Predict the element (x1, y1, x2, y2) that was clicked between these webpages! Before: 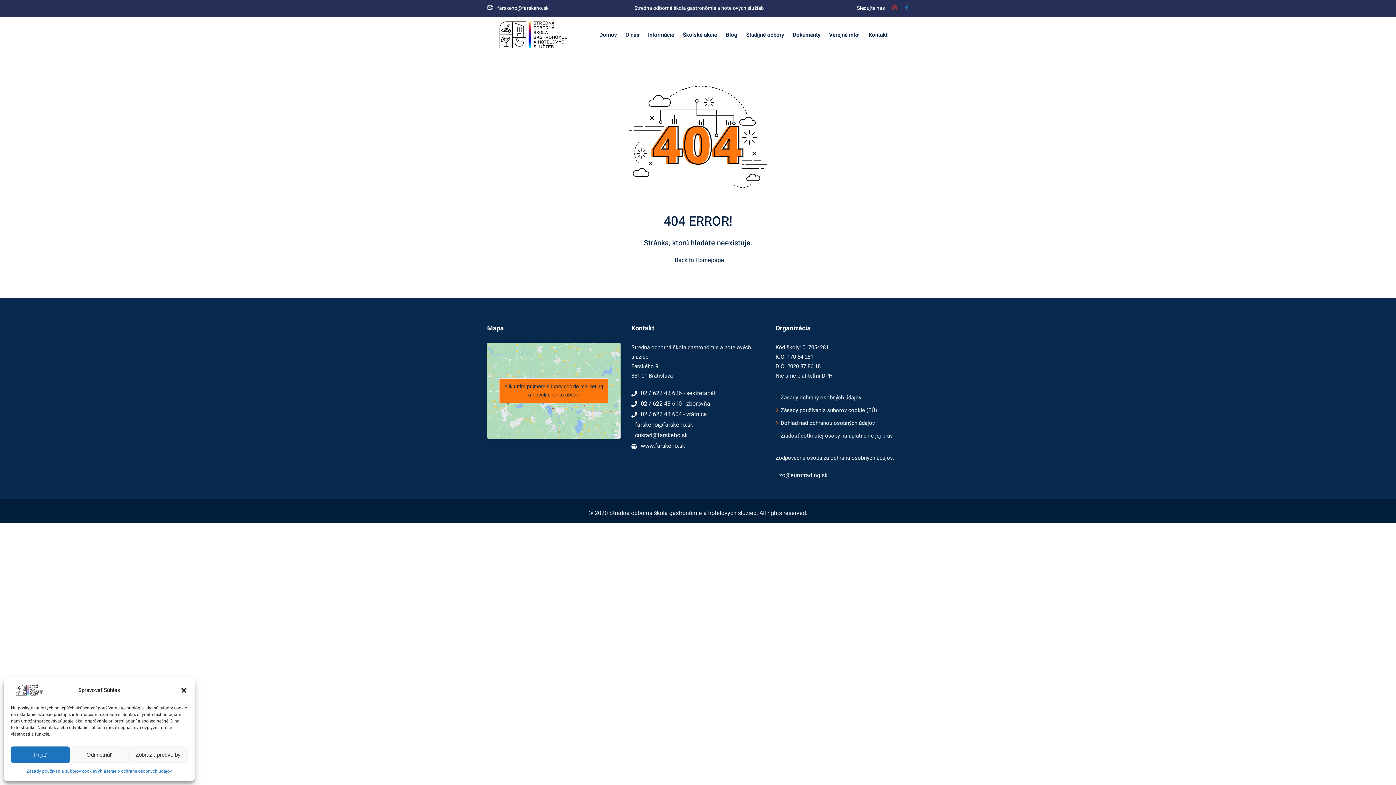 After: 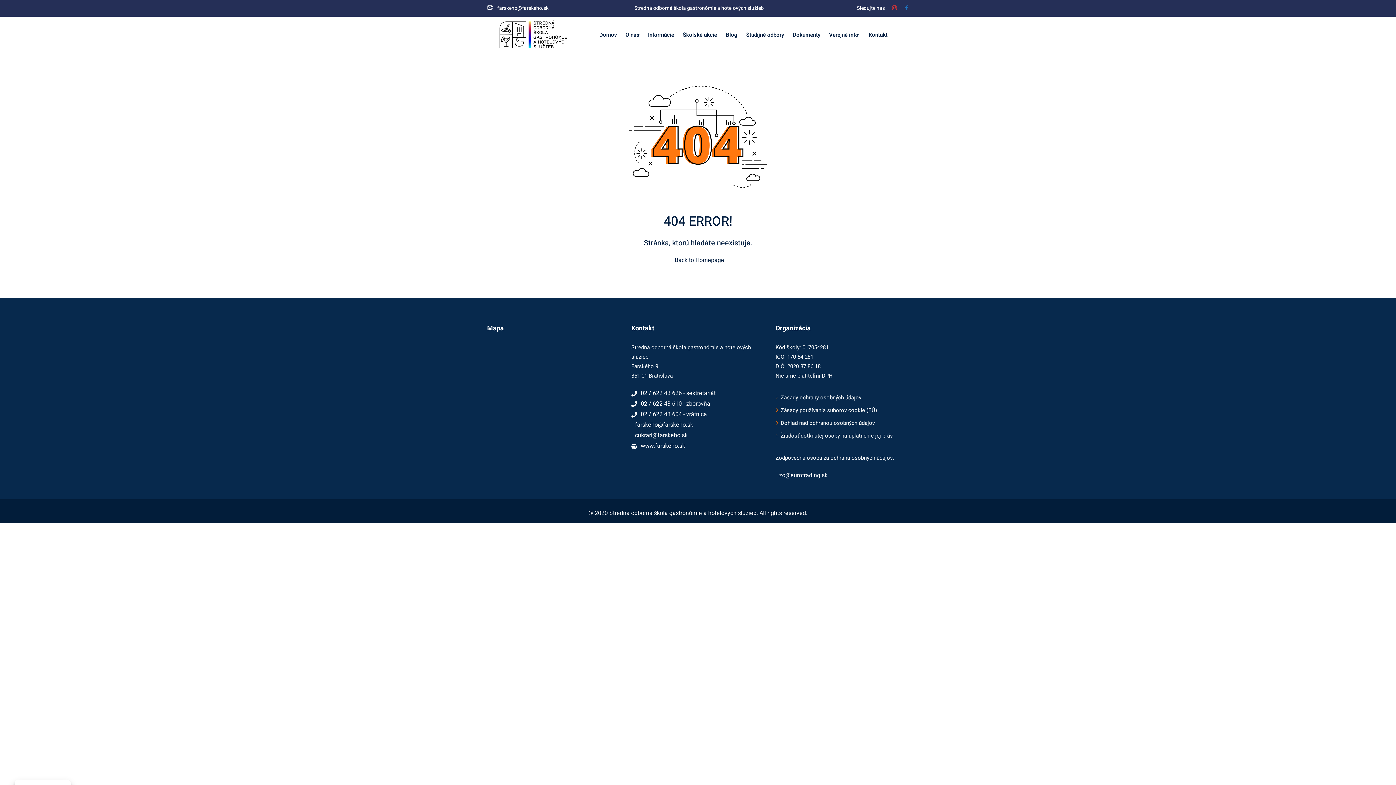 Action: bbox: (499, 378, 608, 403) label: Kliknutím prijmete súbory cookie marketing a povolíte tento obsah